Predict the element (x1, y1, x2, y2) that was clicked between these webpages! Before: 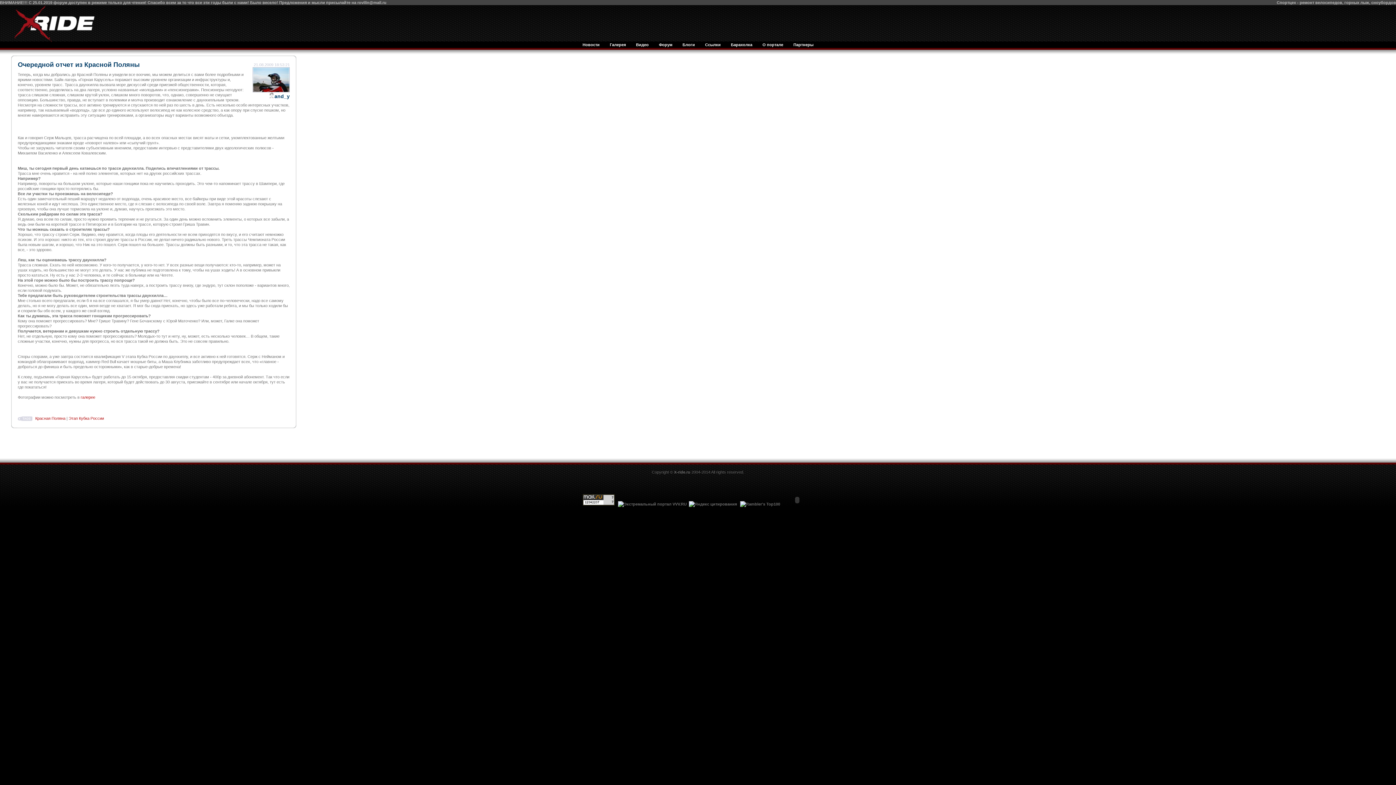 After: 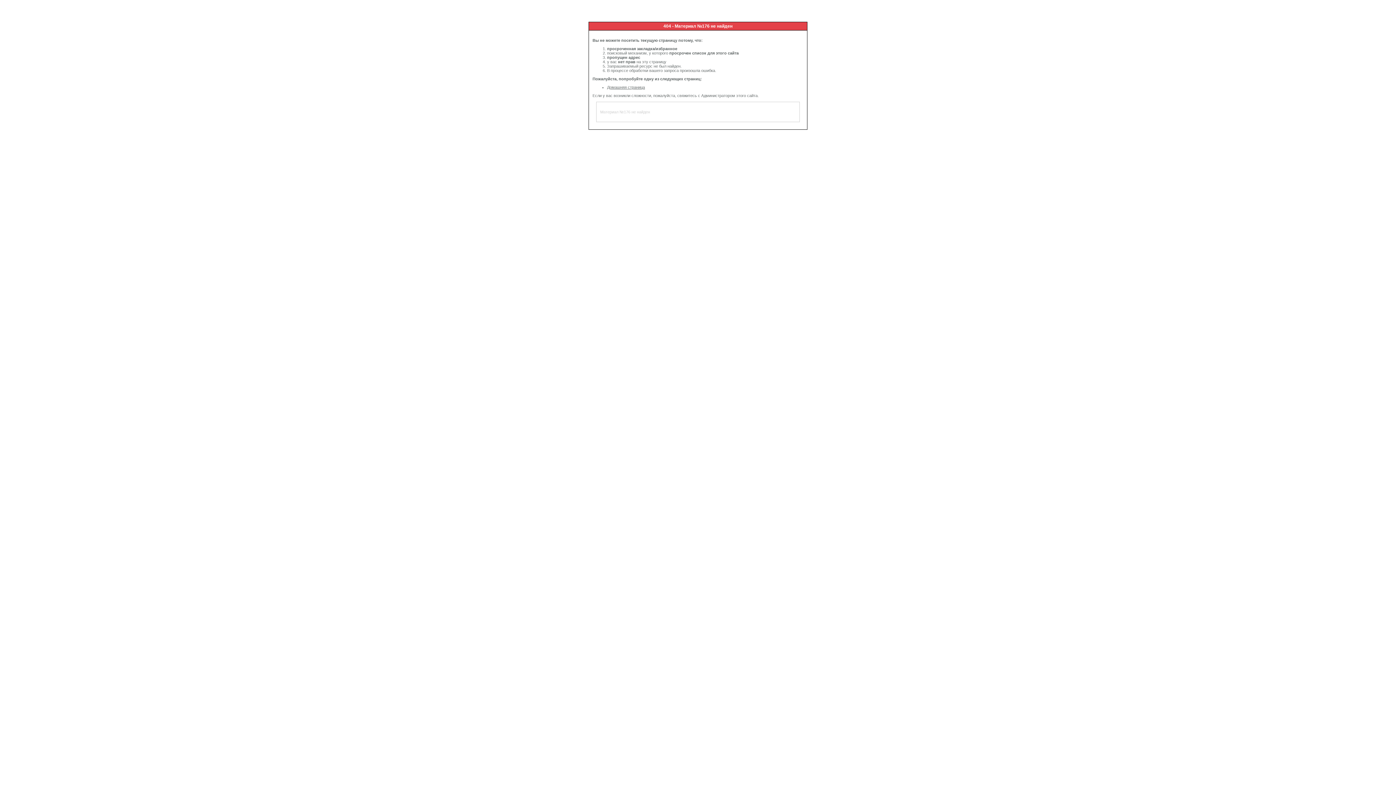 Action: label: Партнеры bbox: (788, 42, 818, 46)